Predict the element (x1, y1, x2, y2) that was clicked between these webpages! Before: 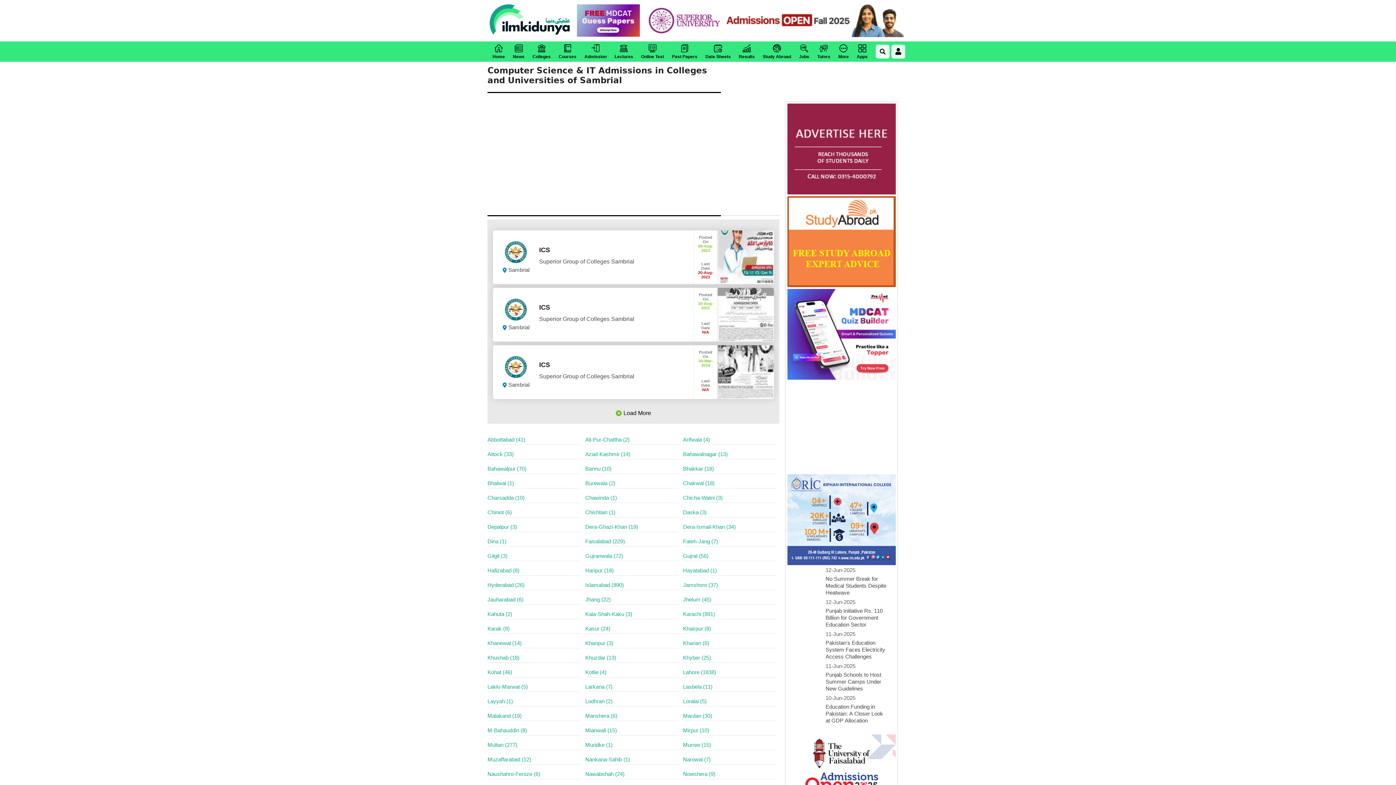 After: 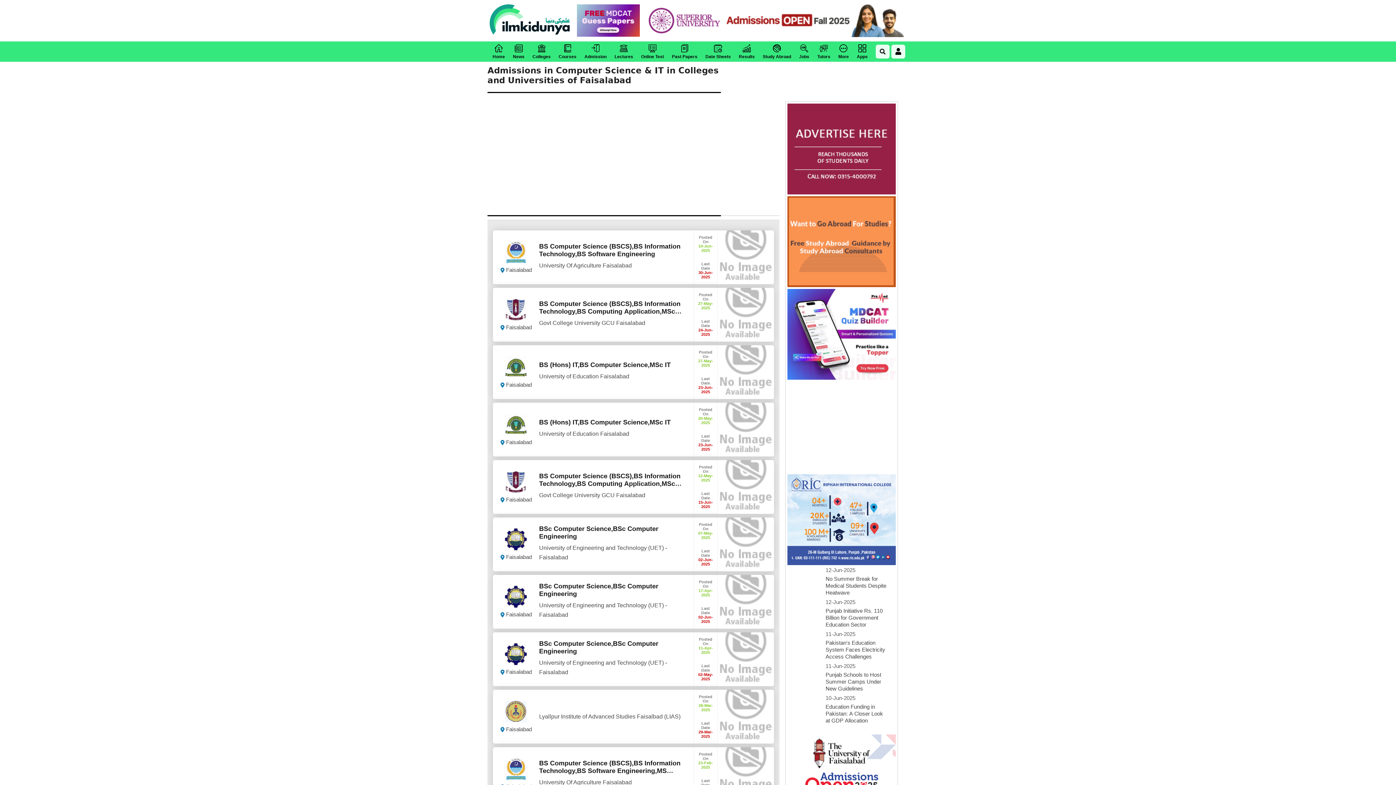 Action: label: Faisalabad (229) bbox: (585, 536, 678, 546)